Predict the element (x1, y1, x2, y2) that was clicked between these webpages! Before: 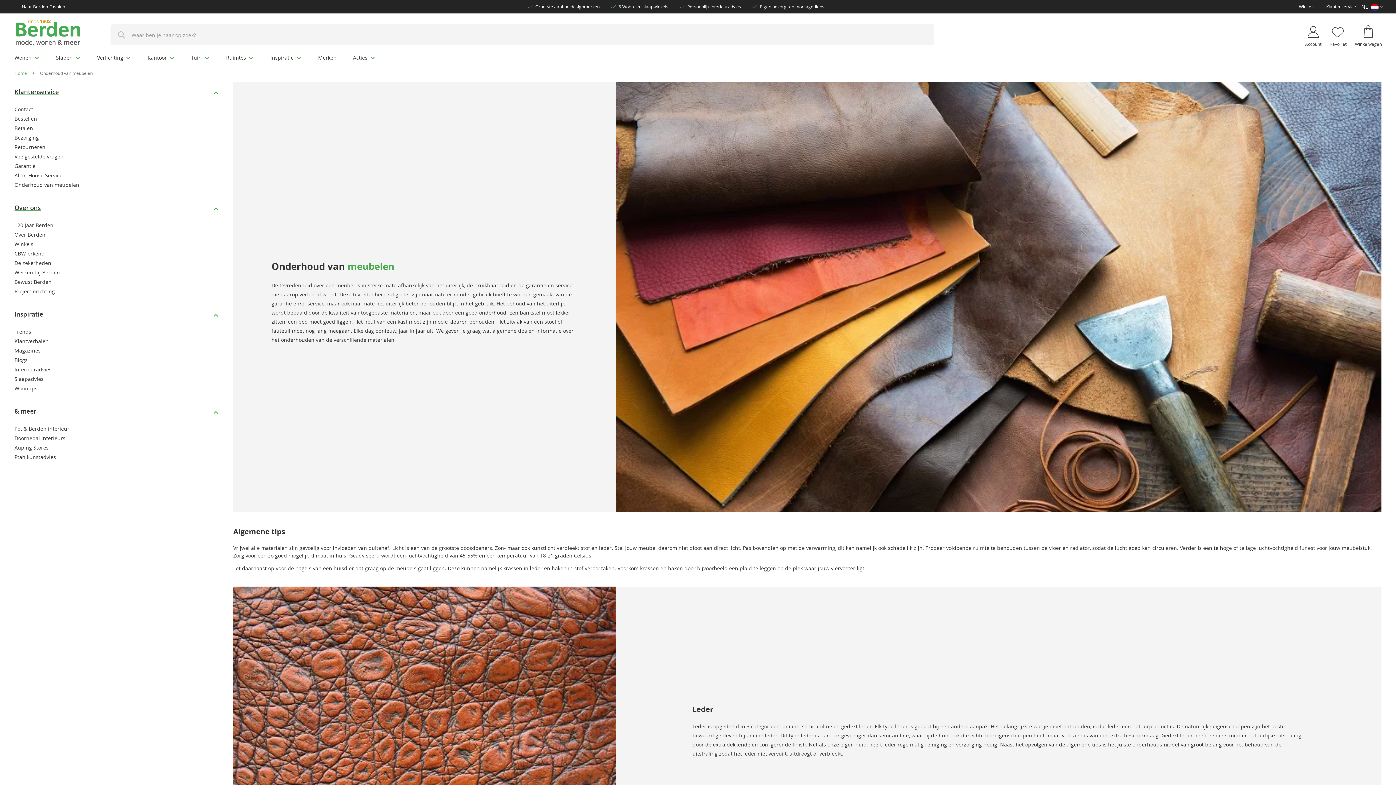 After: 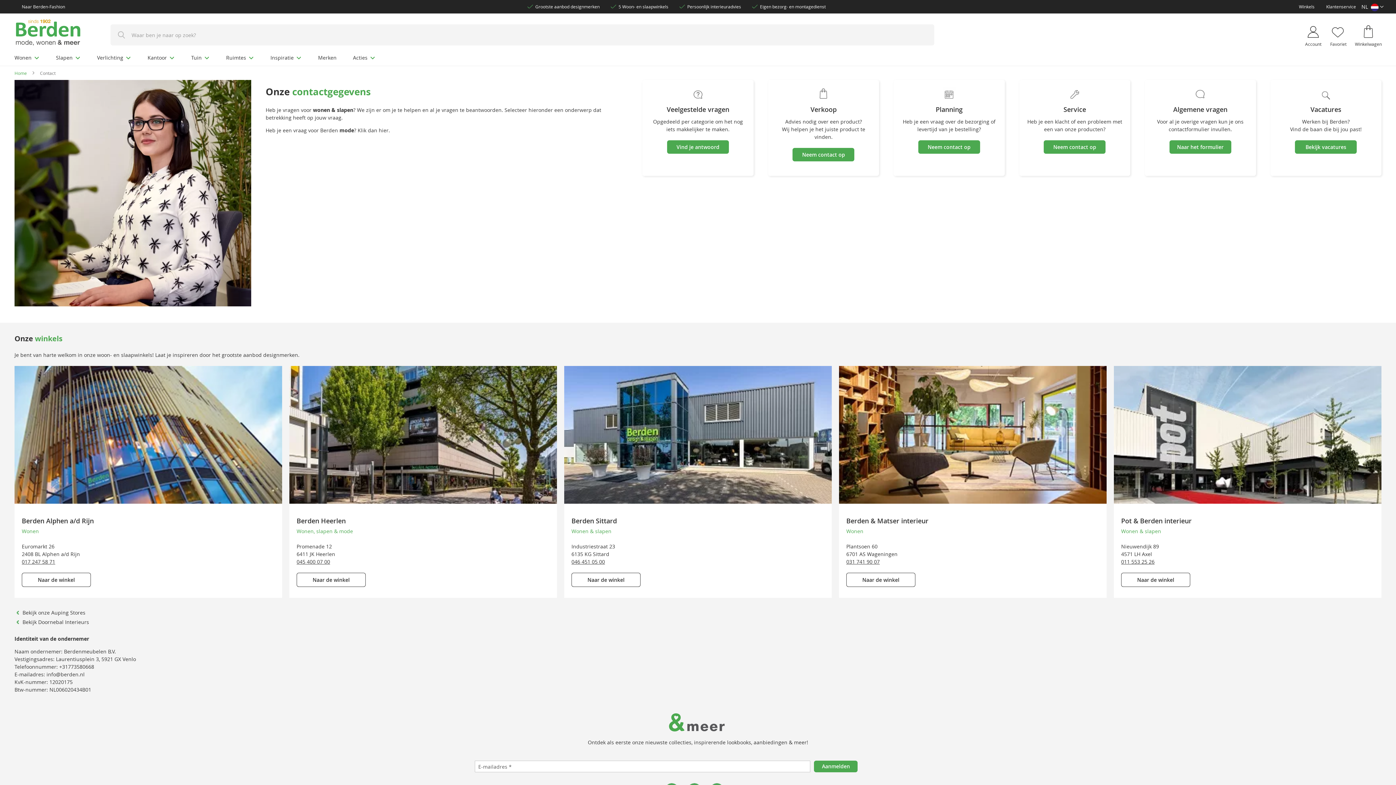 Action: label: Contact bbox: (14, 105, 33, 112)